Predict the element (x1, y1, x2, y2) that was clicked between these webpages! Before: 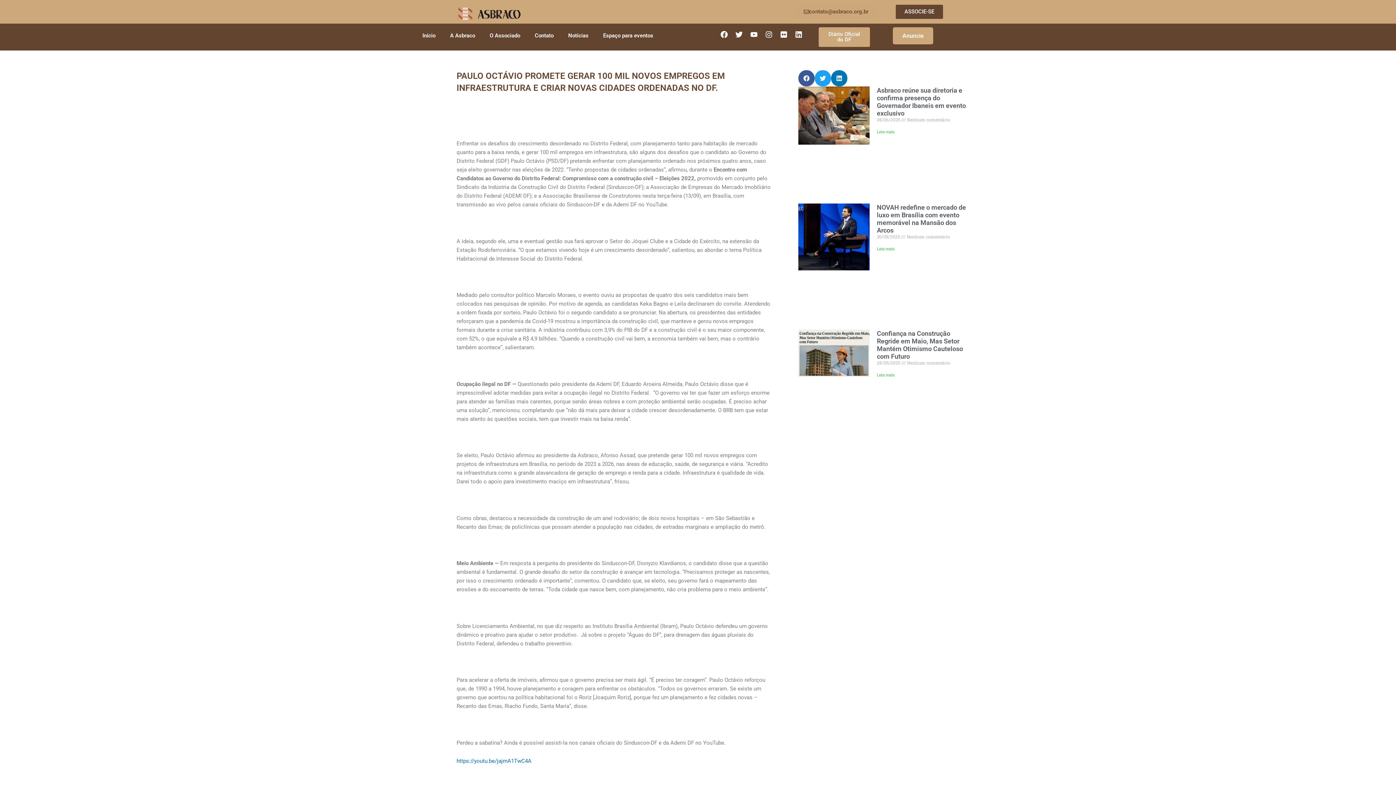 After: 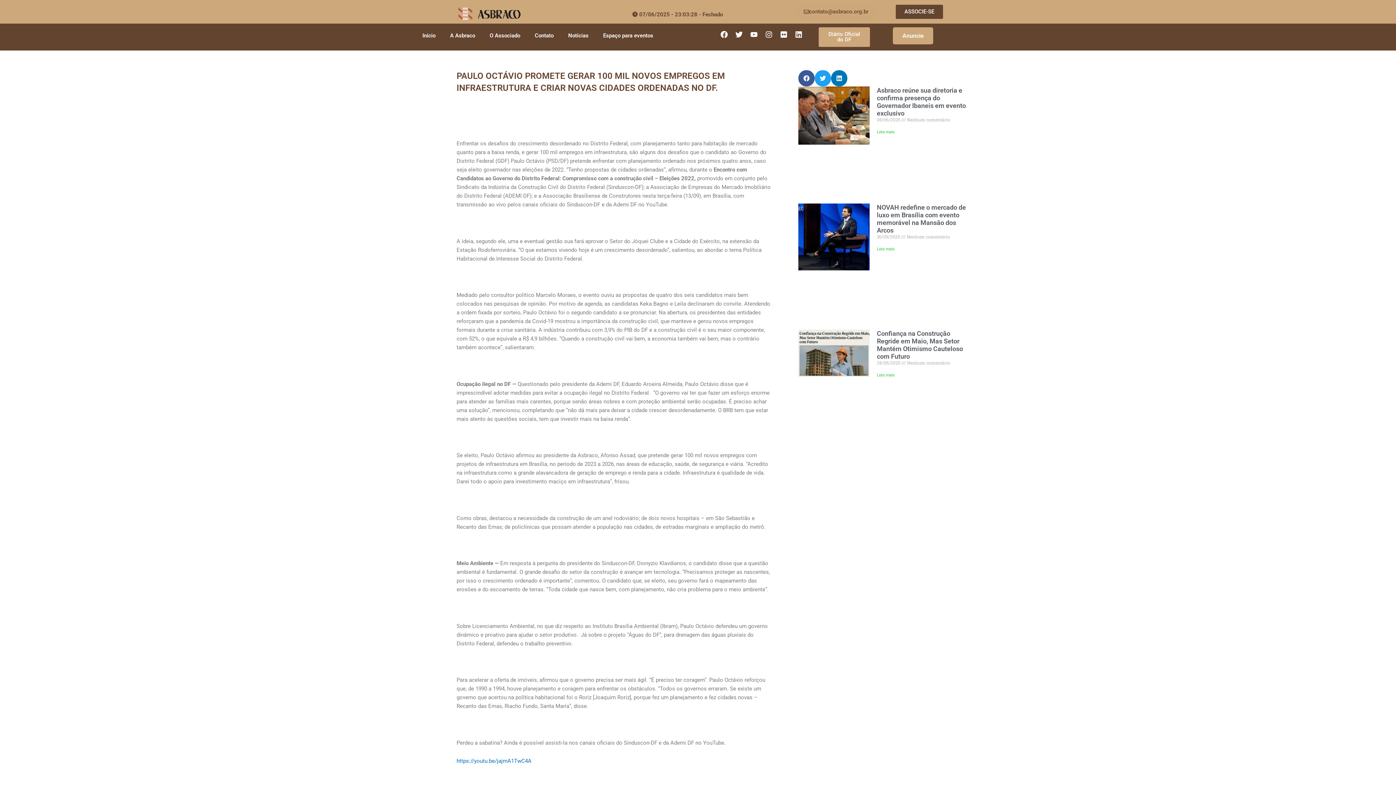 Action: bbox: (798, 329, 869, 423)